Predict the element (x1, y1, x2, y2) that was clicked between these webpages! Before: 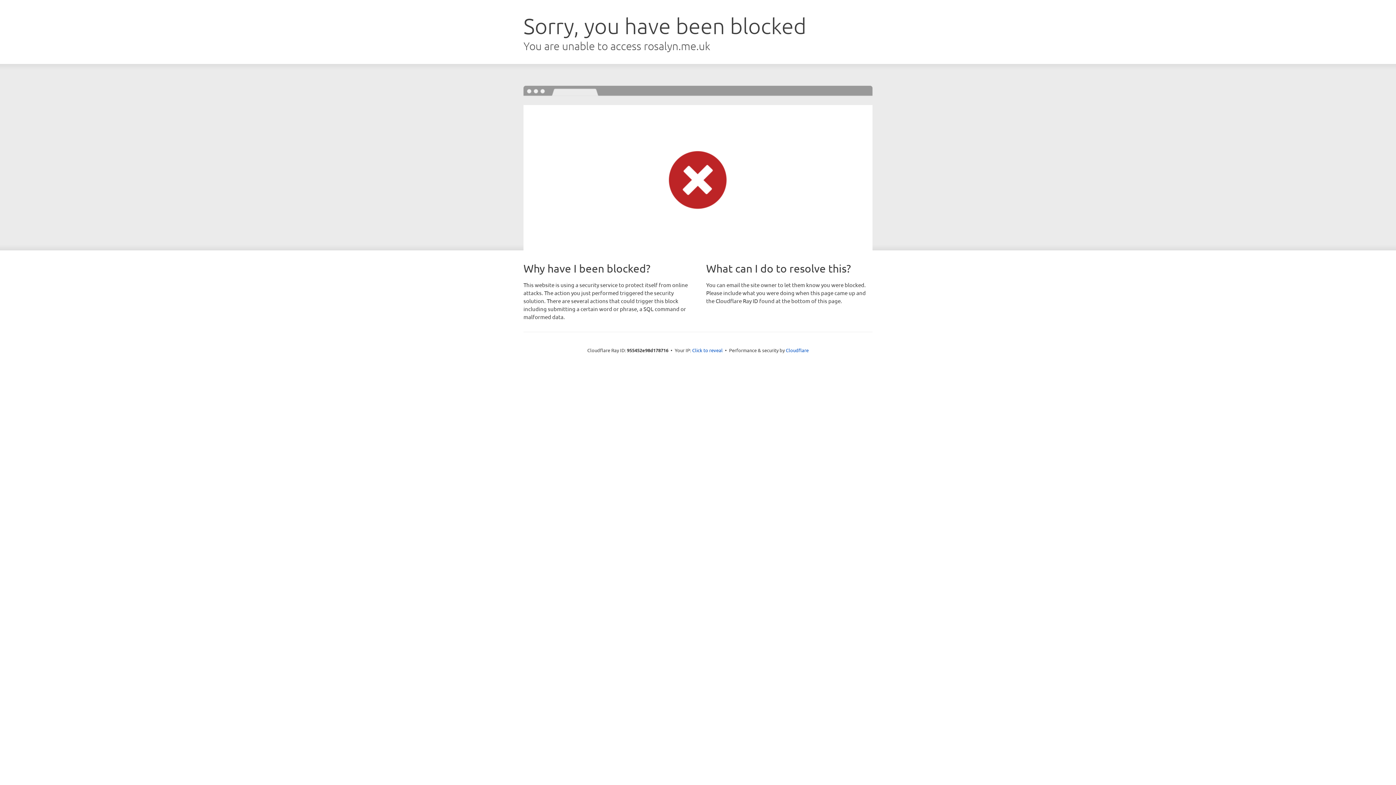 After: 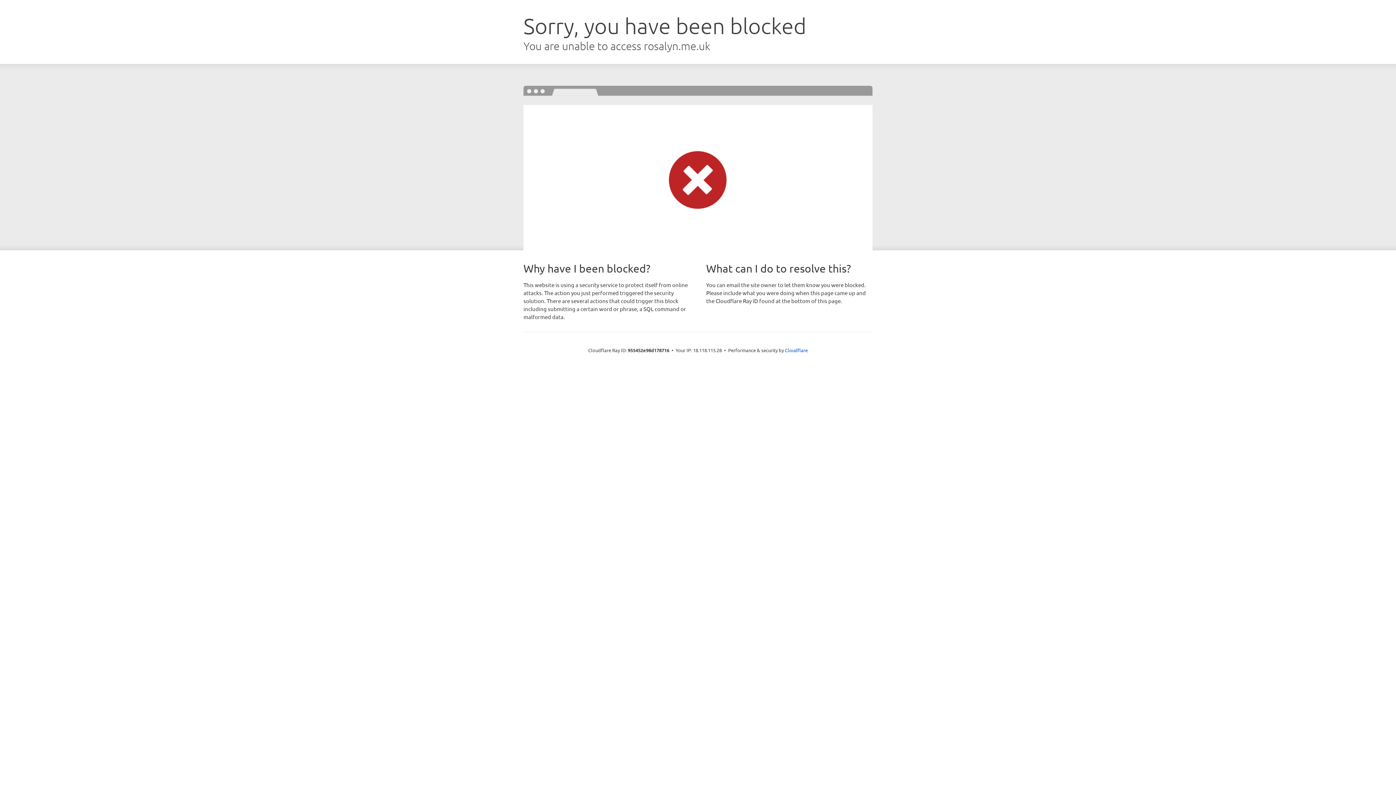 Action: bbox: (692, 346, 722, 353) label: Click to reveal